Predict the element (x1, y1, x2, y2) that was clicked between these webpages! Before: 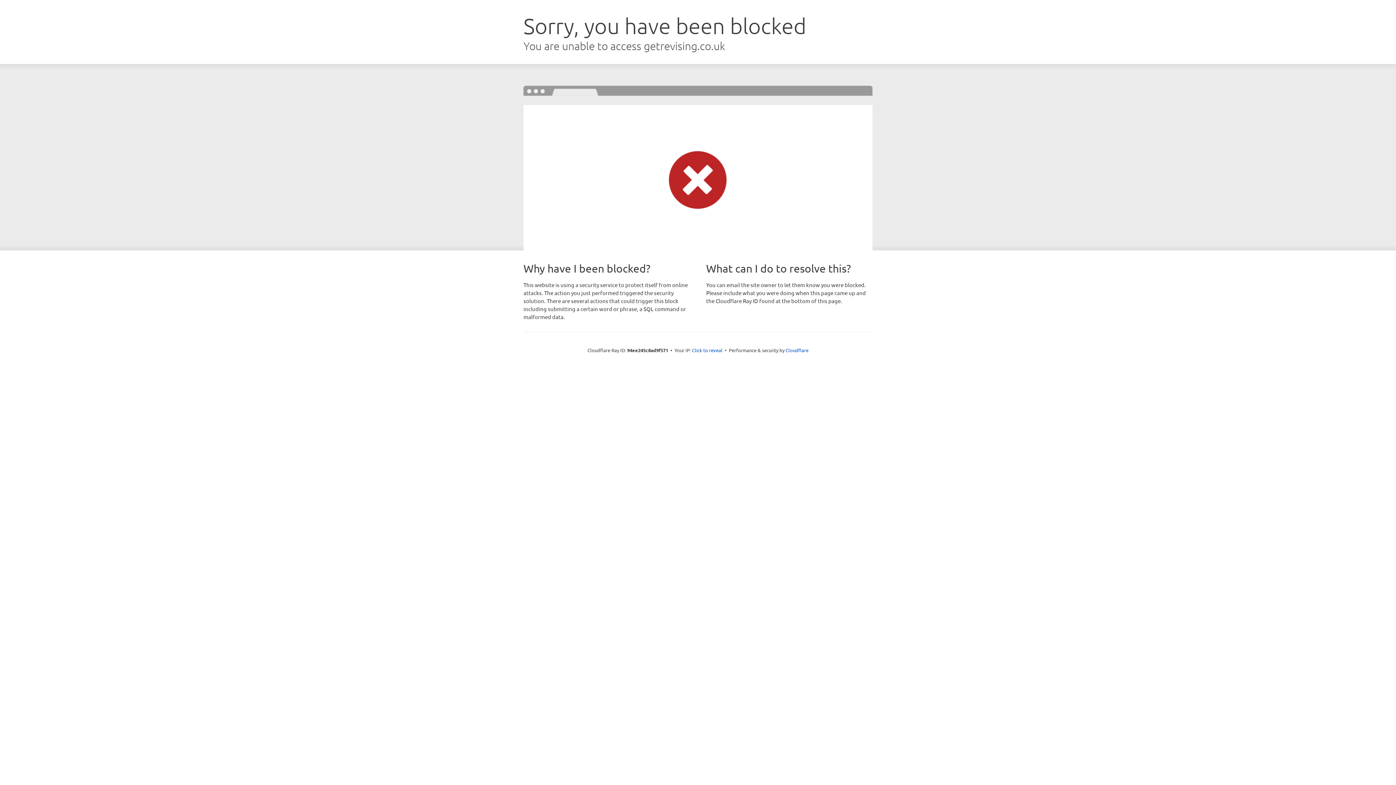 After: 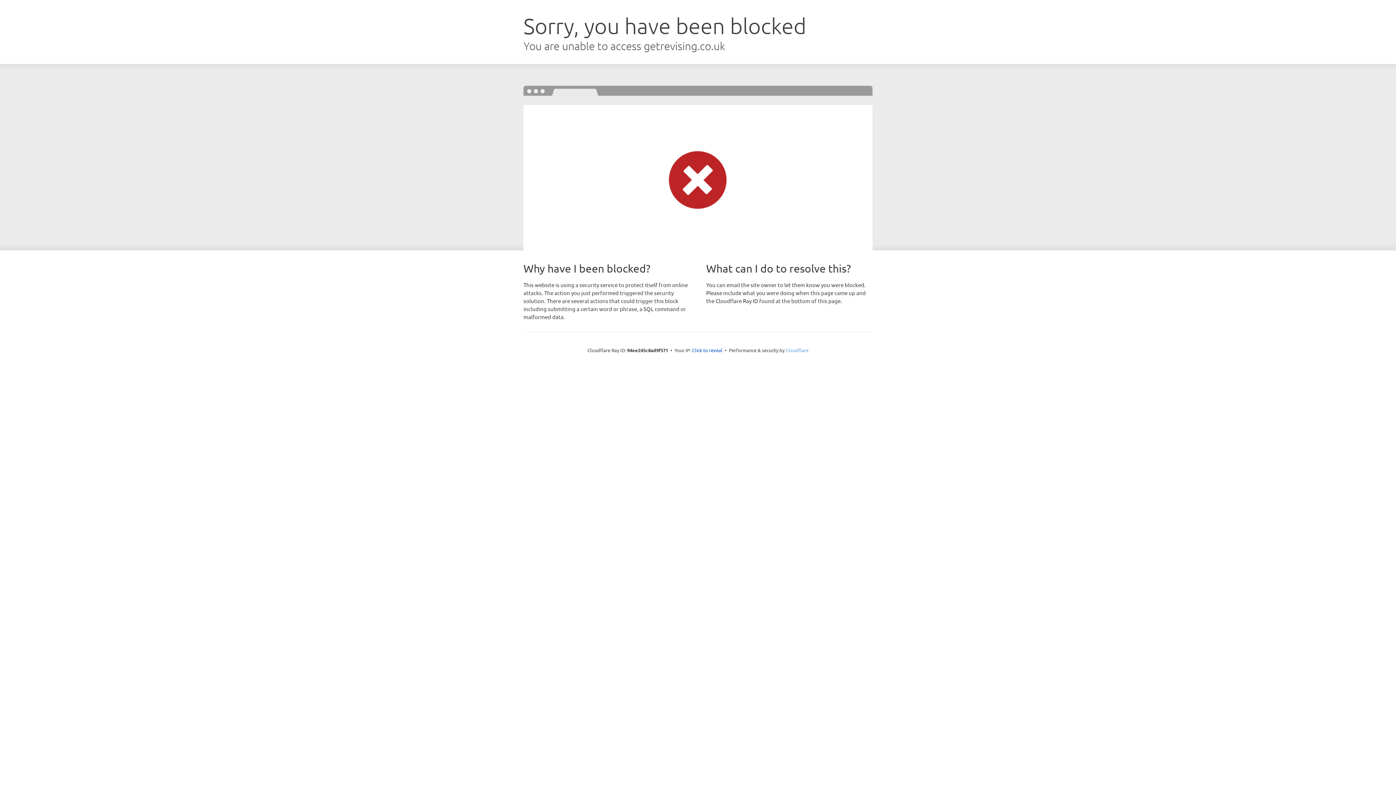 Action: label: Cloudflare bbox: (785, 347, 808, 353)